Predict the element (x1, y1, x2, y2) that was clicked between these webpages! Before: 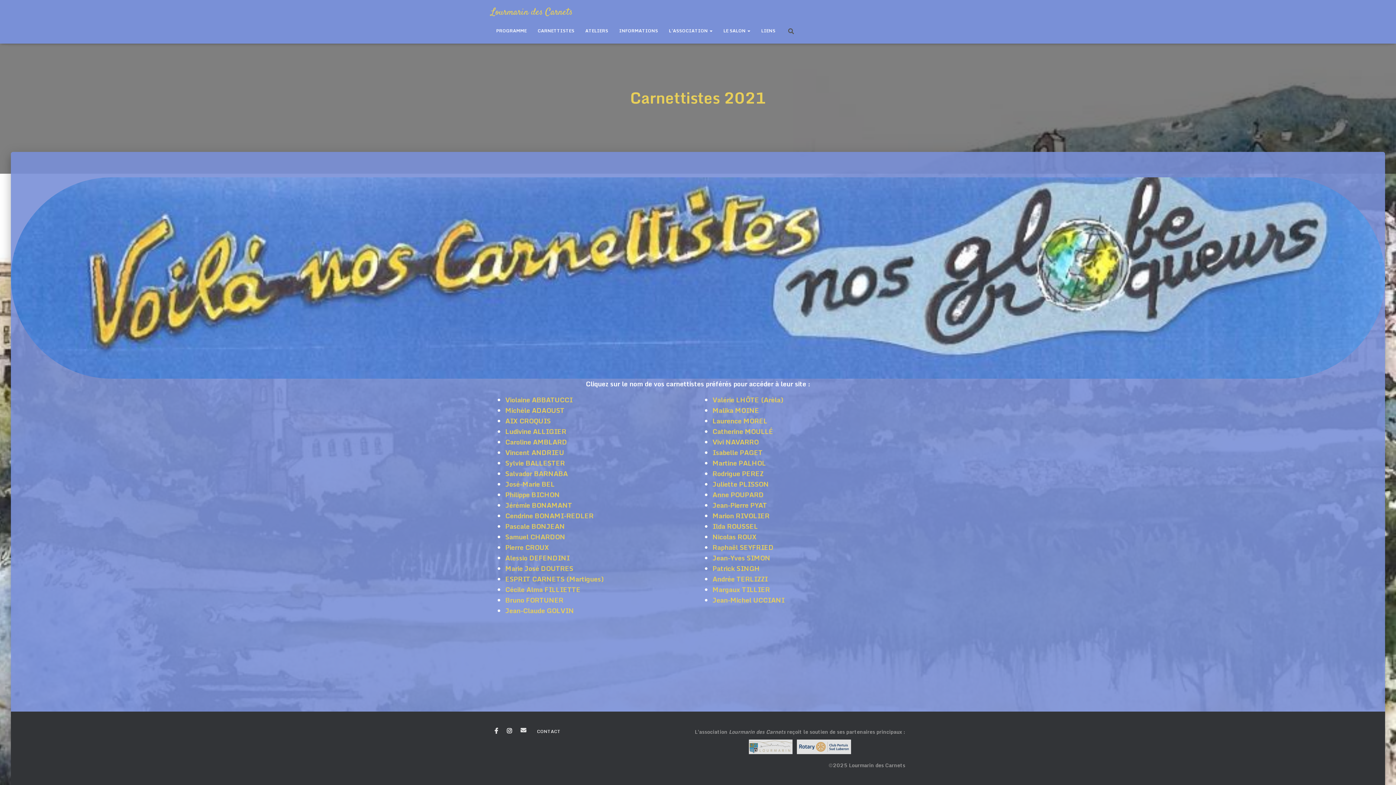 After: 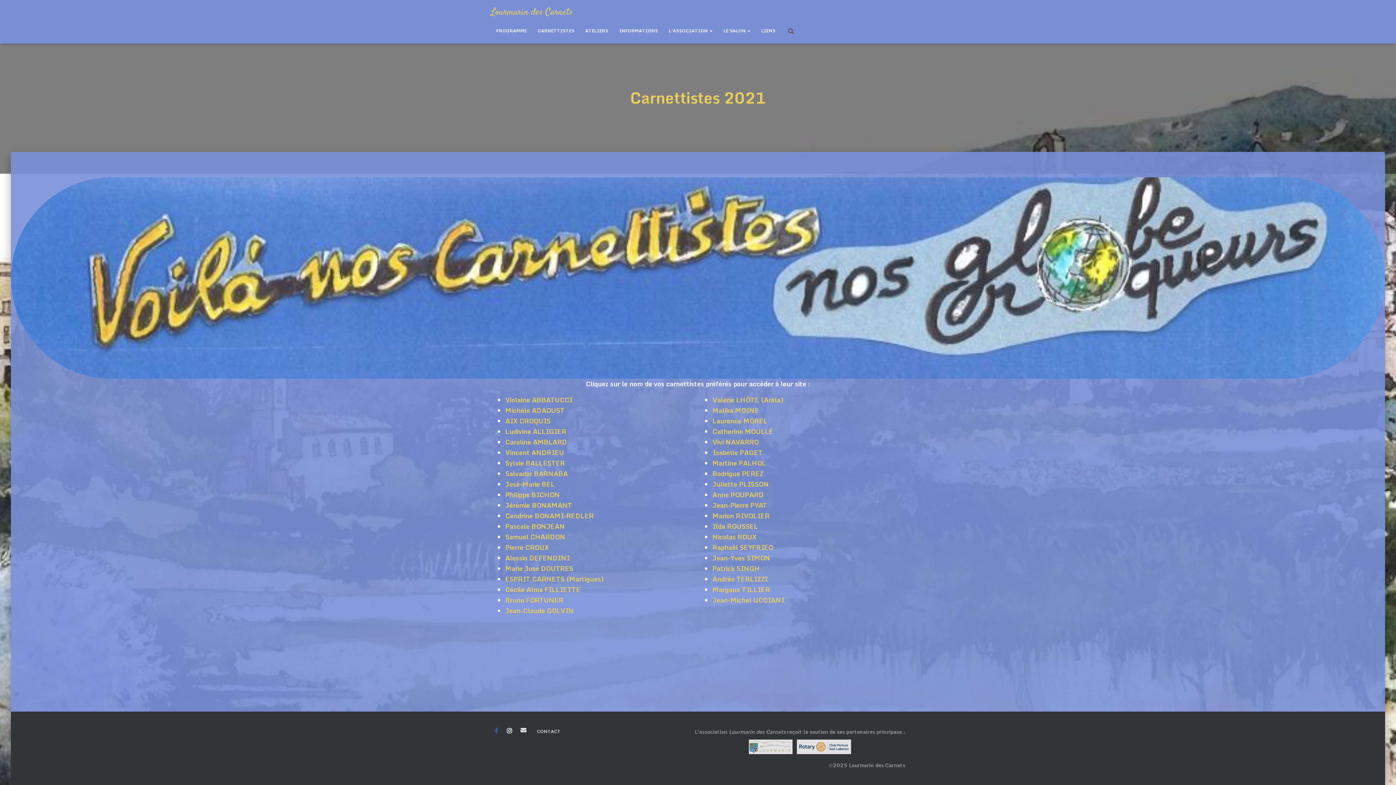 Action: bbox: (490, 723, 501, 739) label: FACEBOOK